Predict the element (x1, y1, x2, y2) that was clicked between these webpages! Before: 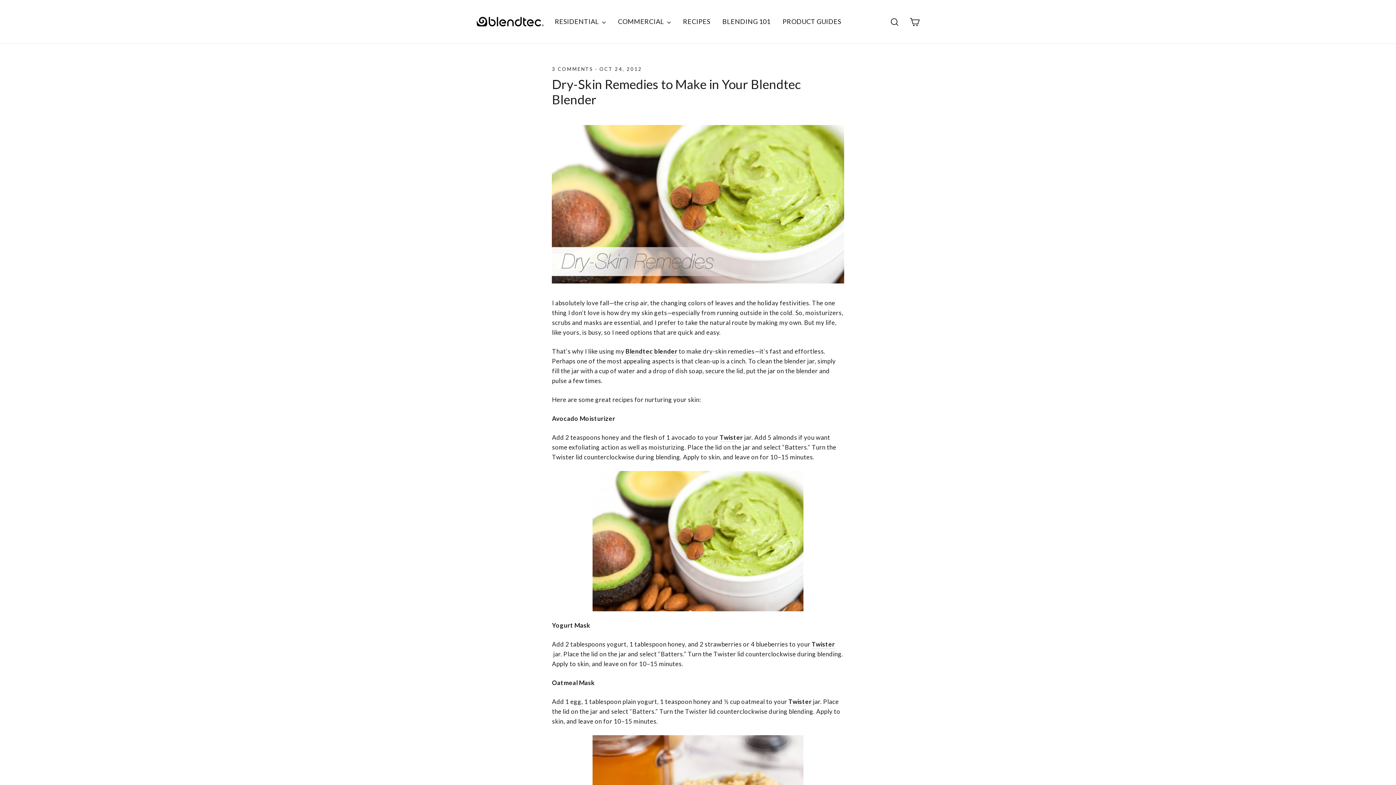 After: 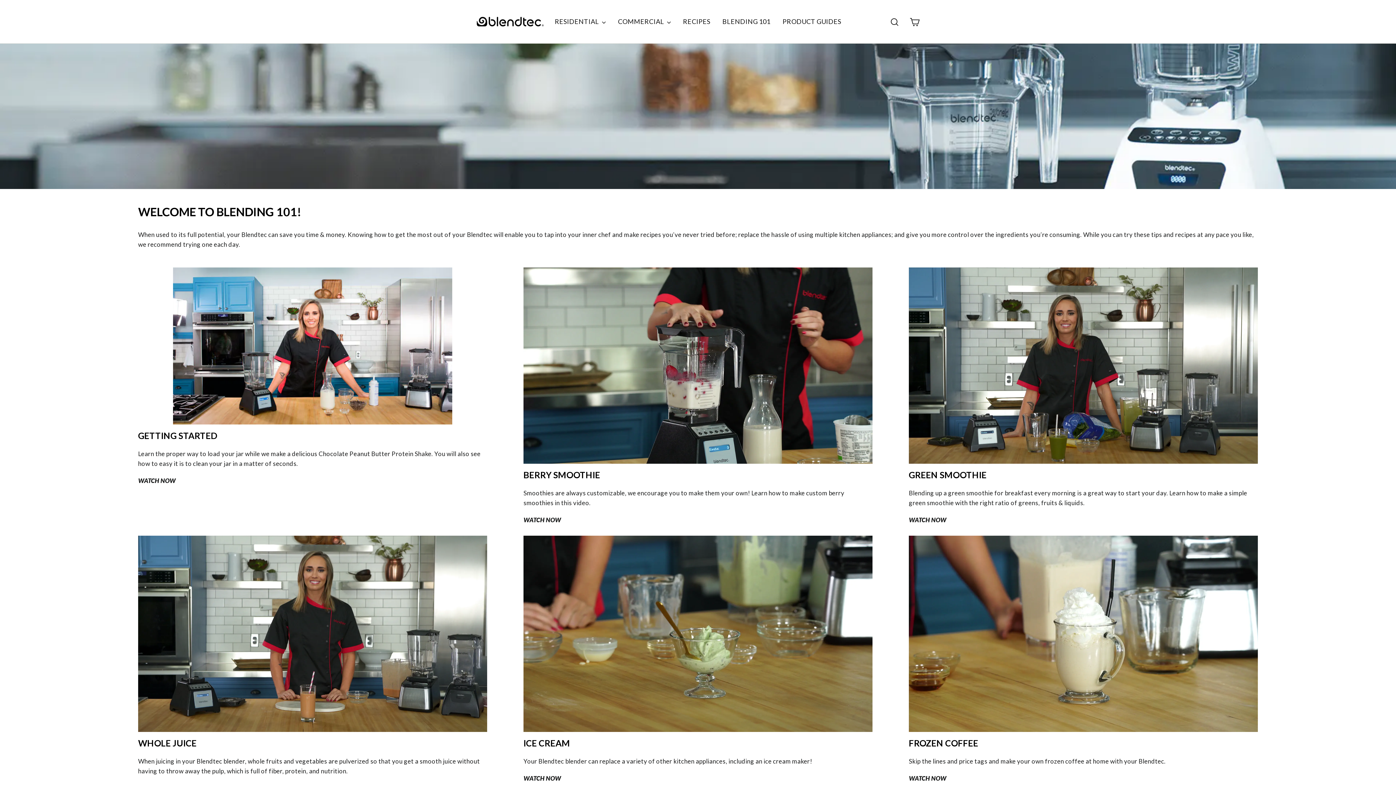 Action: bbox: (717, 13, 776, 29) label: BLENDING 101